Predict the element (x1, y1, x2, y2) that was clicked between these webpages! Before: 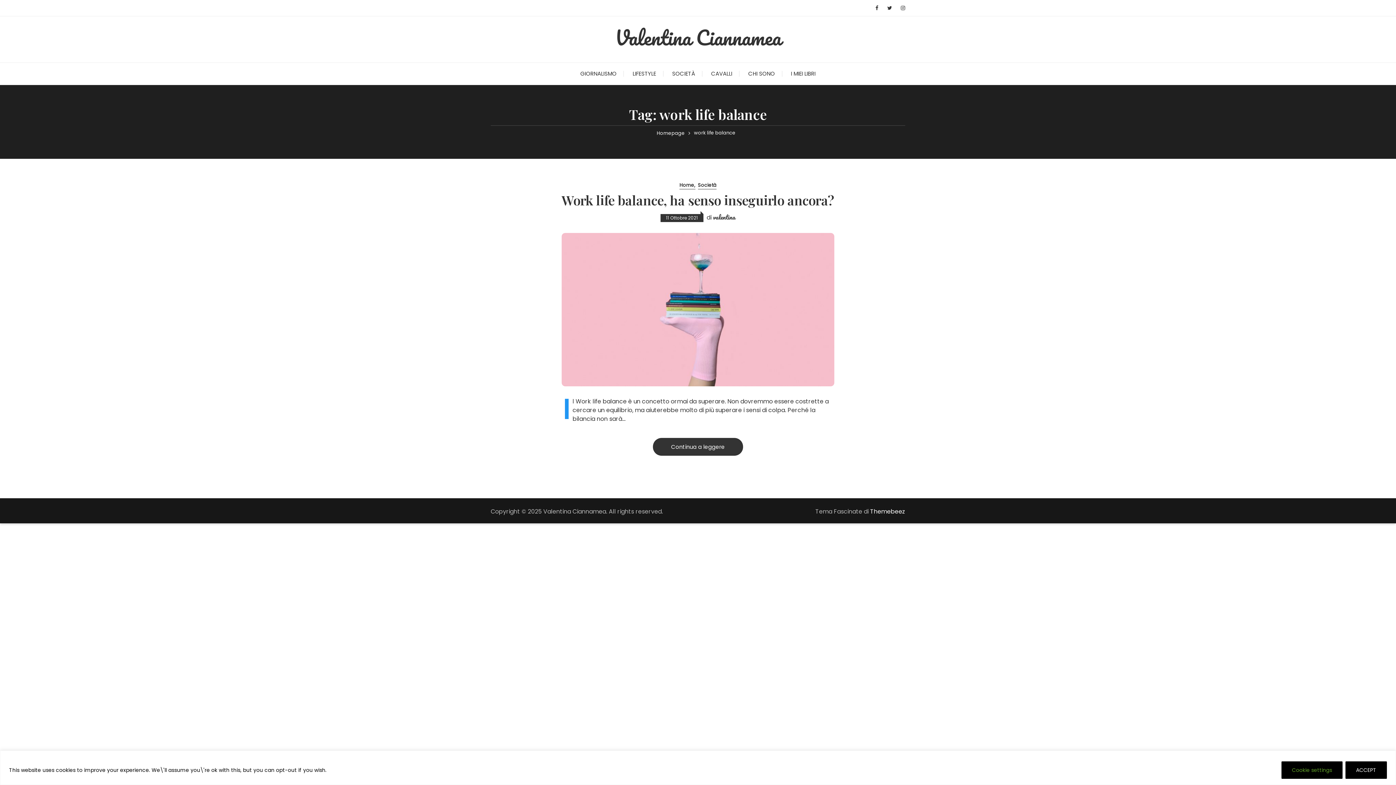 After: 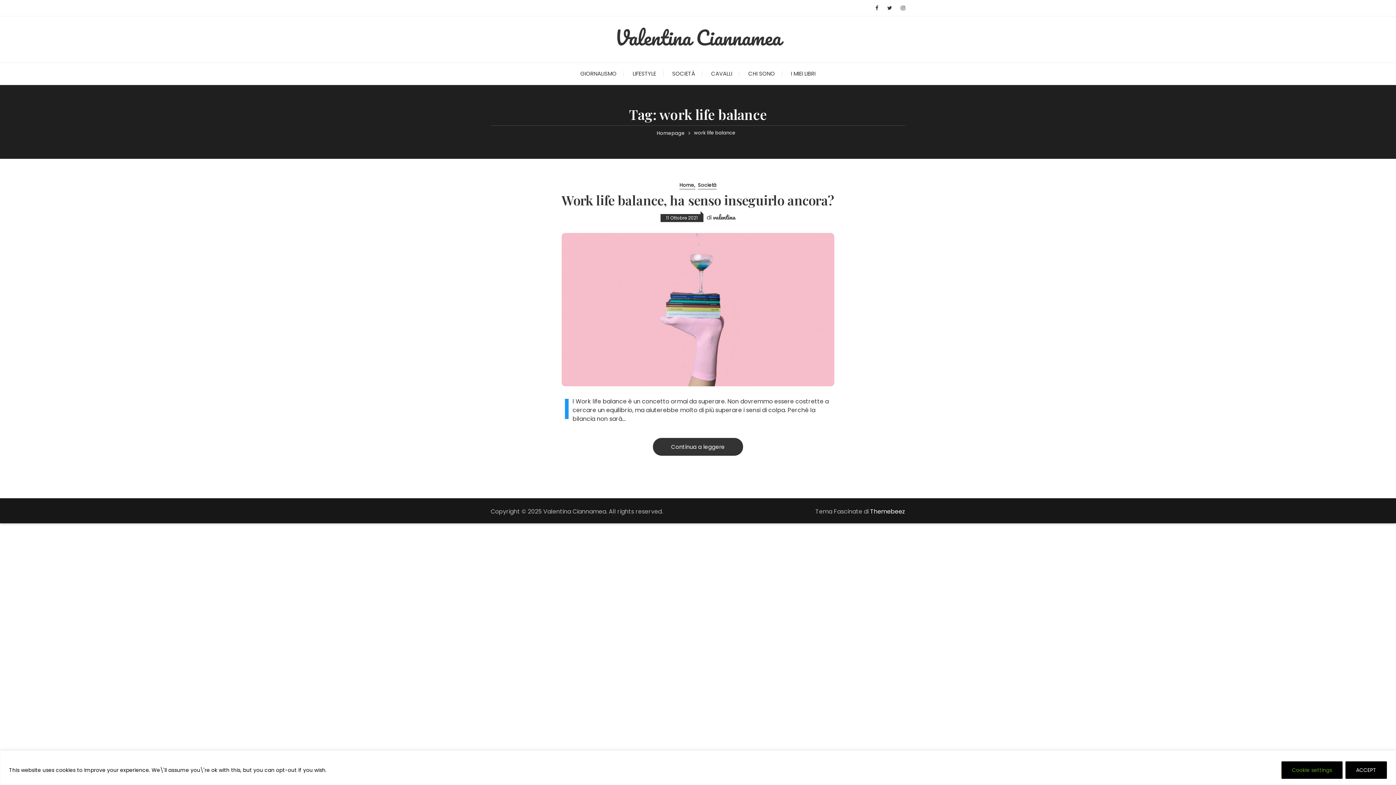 Action: label: work life balance bbox: (694, 129, 735, 136)